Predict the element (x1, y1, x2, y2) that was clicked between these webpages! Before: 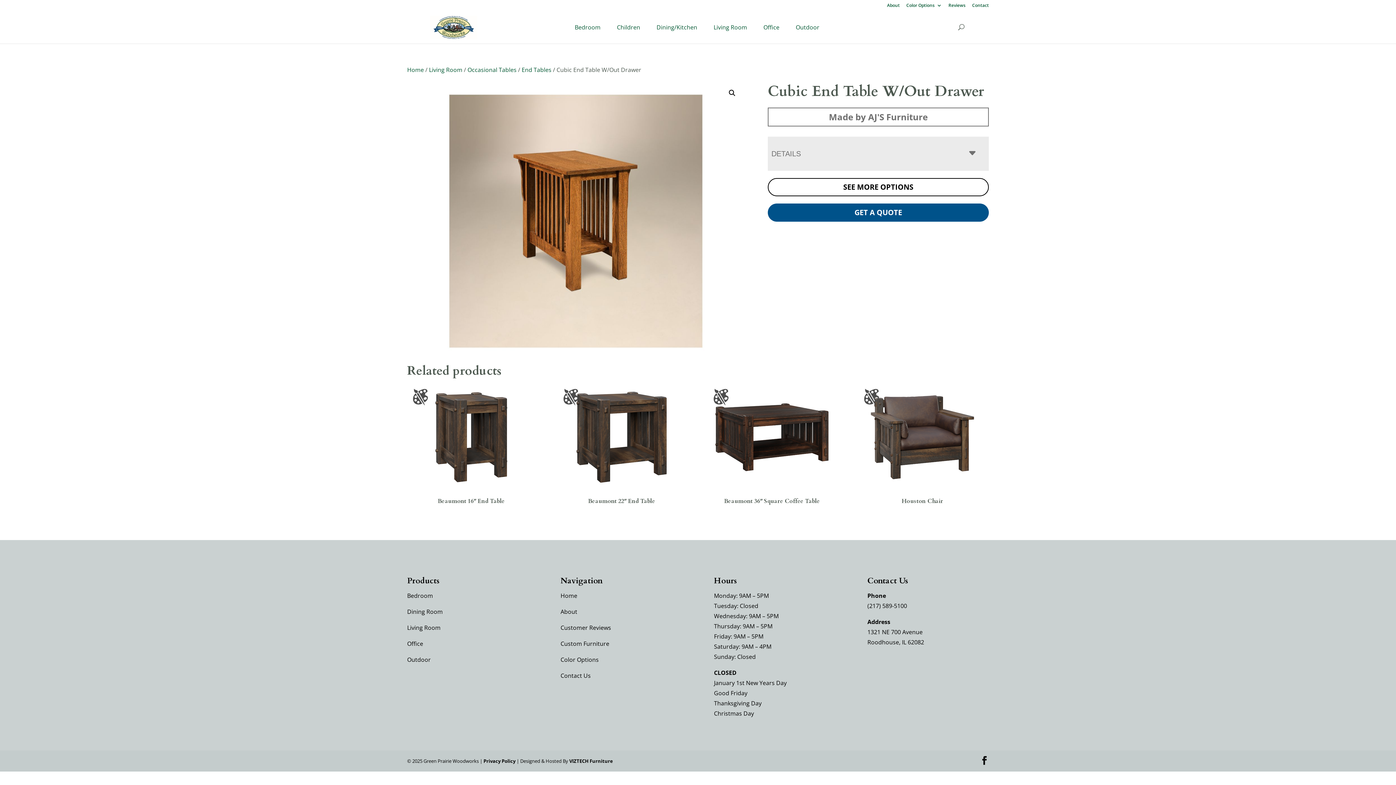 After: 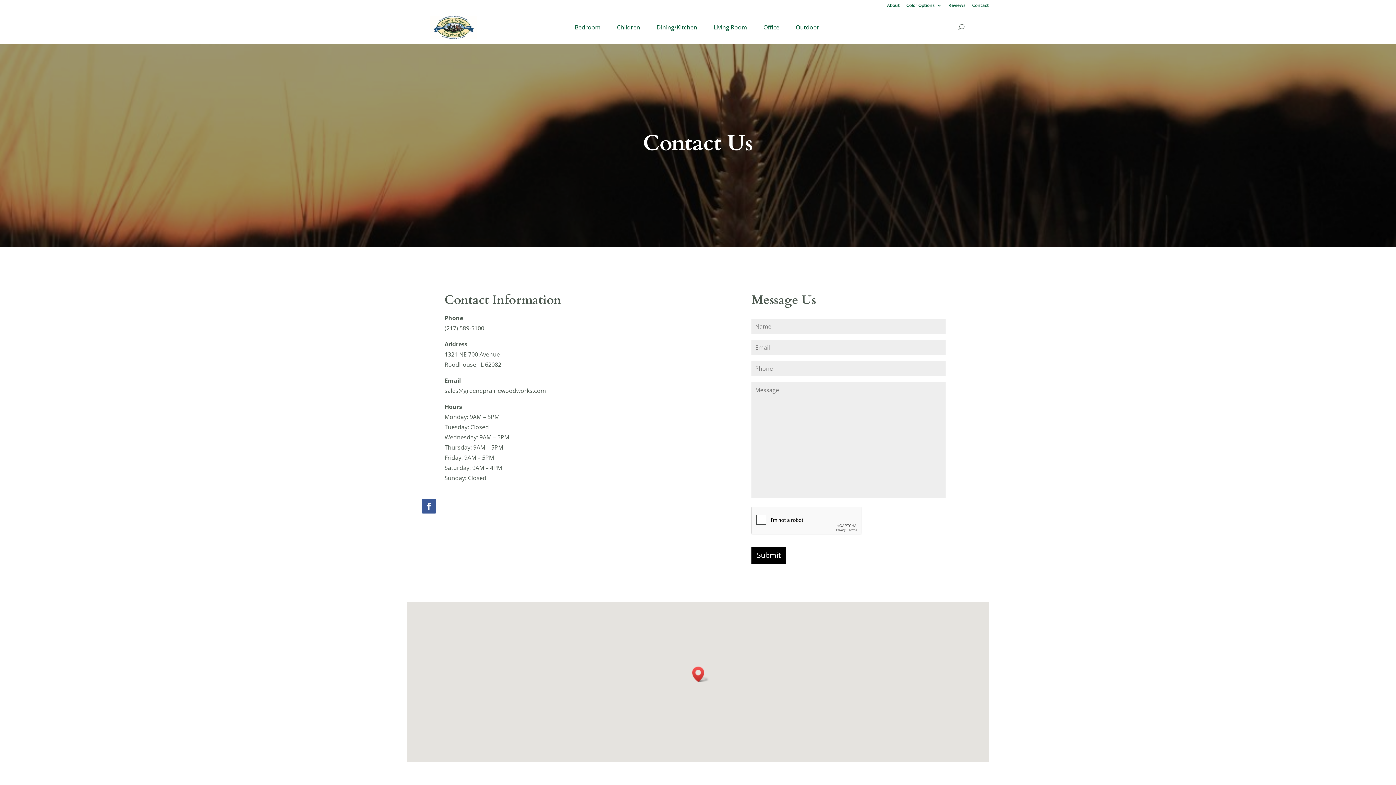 Action: label: Contact Us bbox: (560, 672, 590, 680)